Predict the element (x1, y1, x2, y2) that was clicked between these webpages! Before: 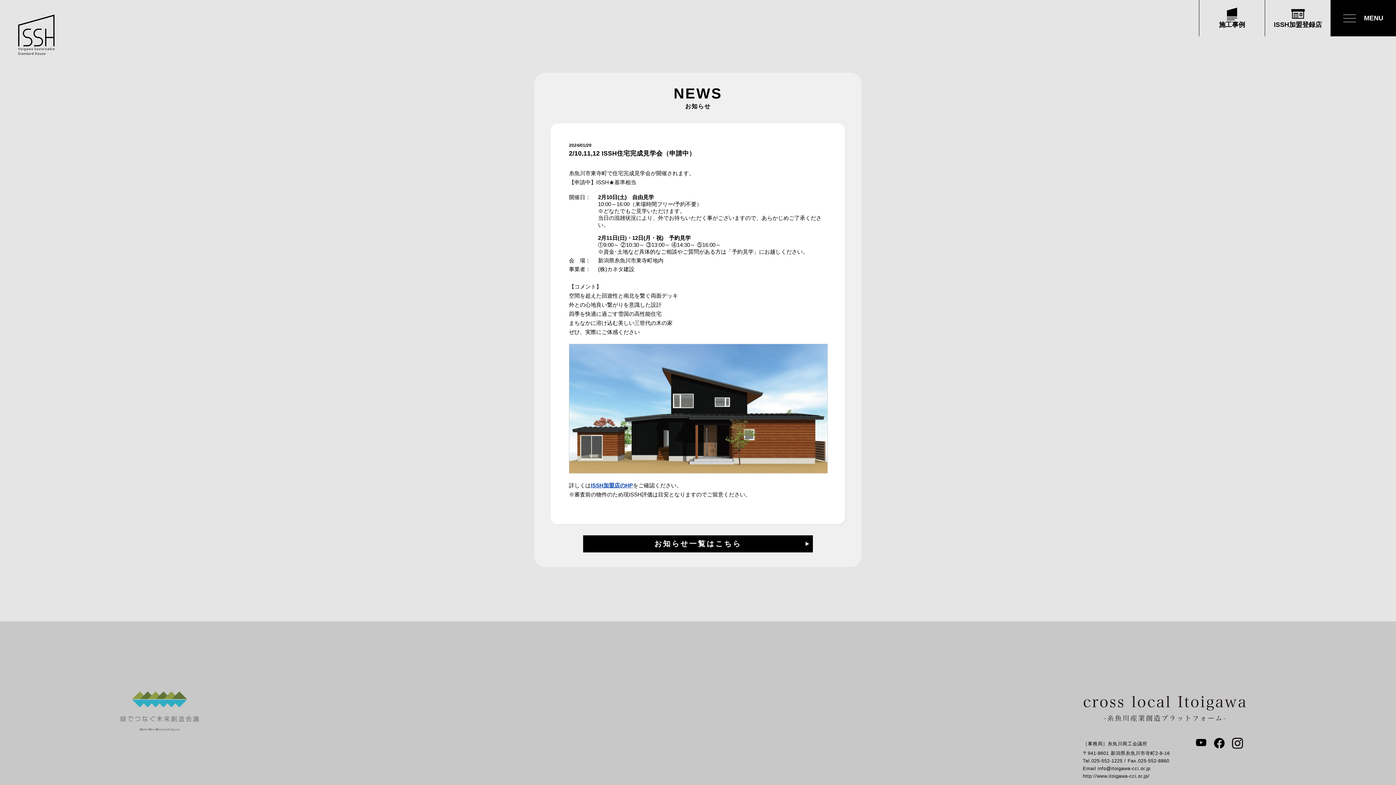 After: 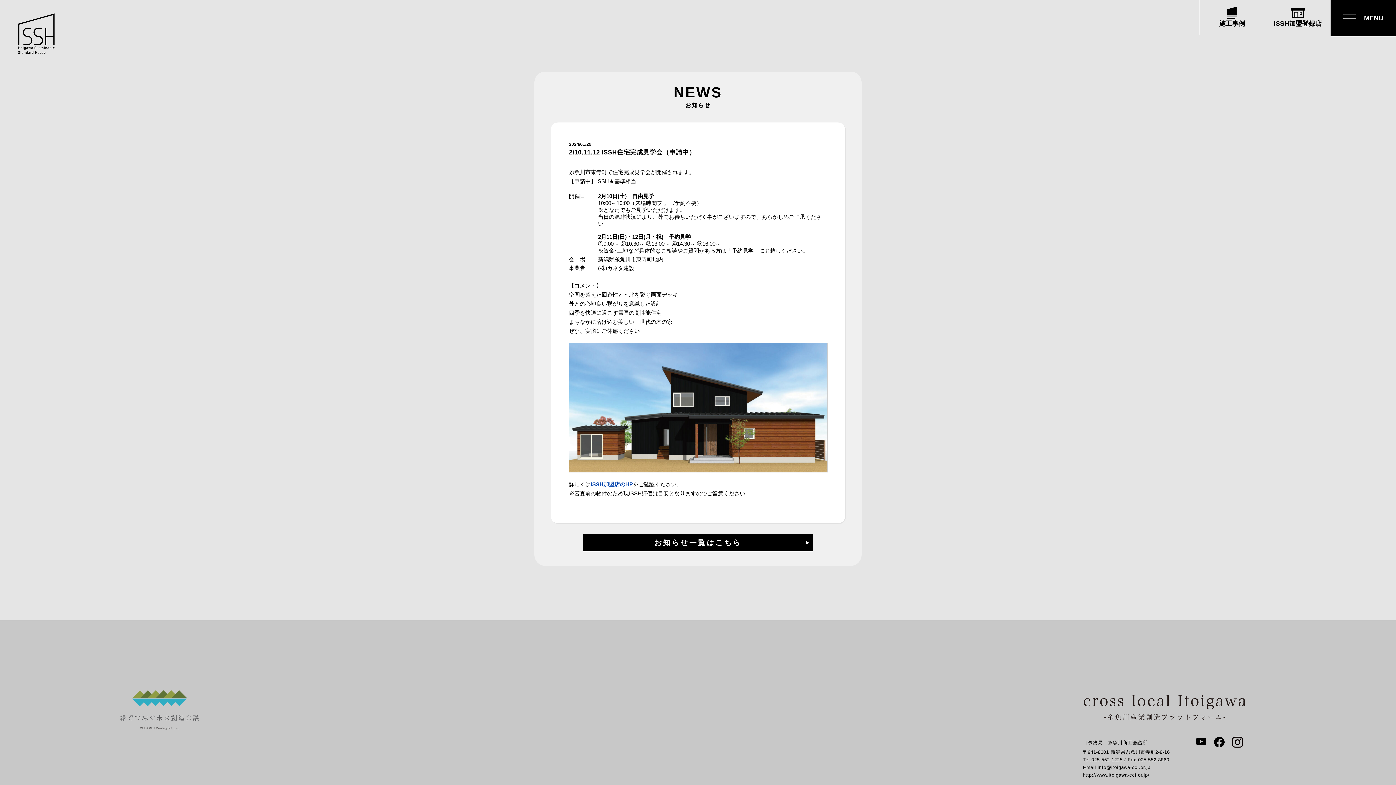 Action: bbox: (1192, 734, 1210, 786)